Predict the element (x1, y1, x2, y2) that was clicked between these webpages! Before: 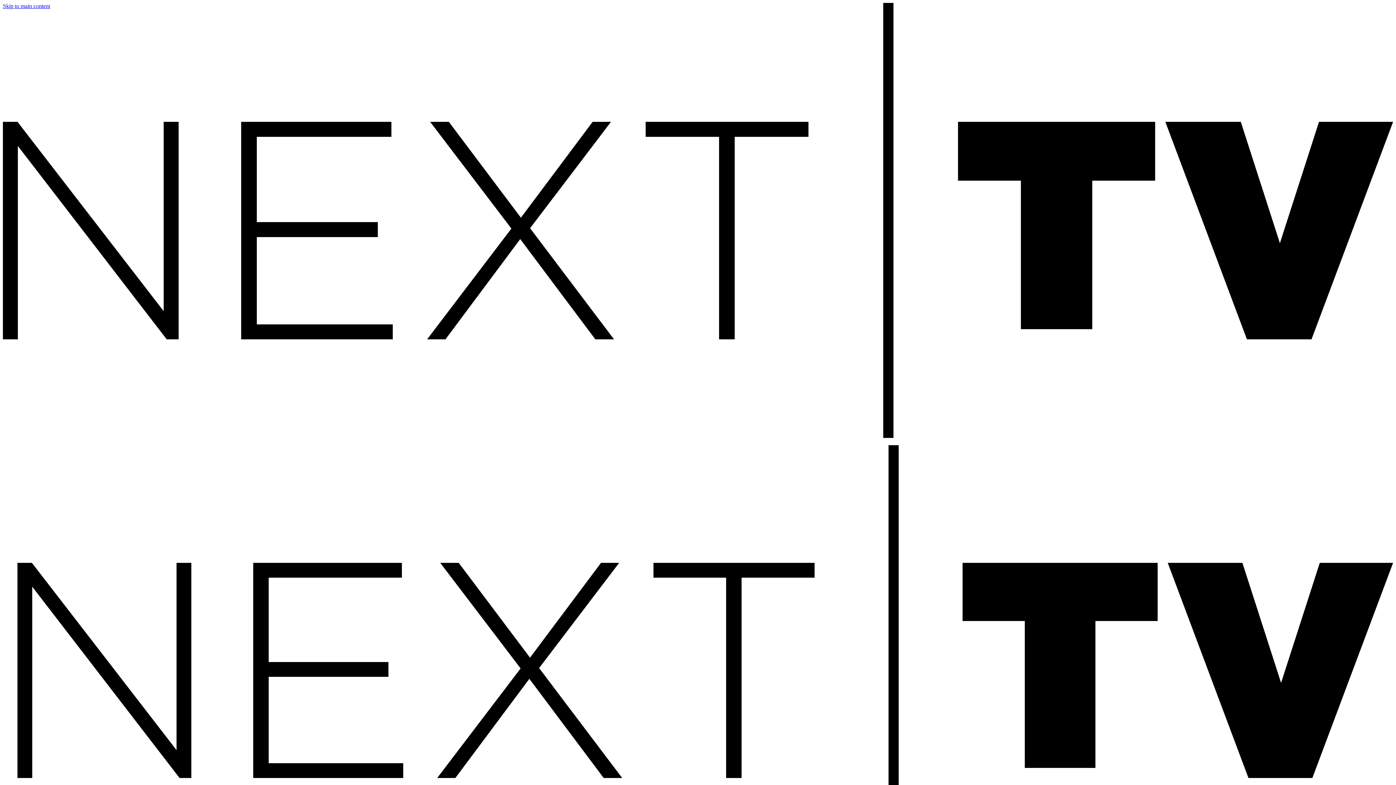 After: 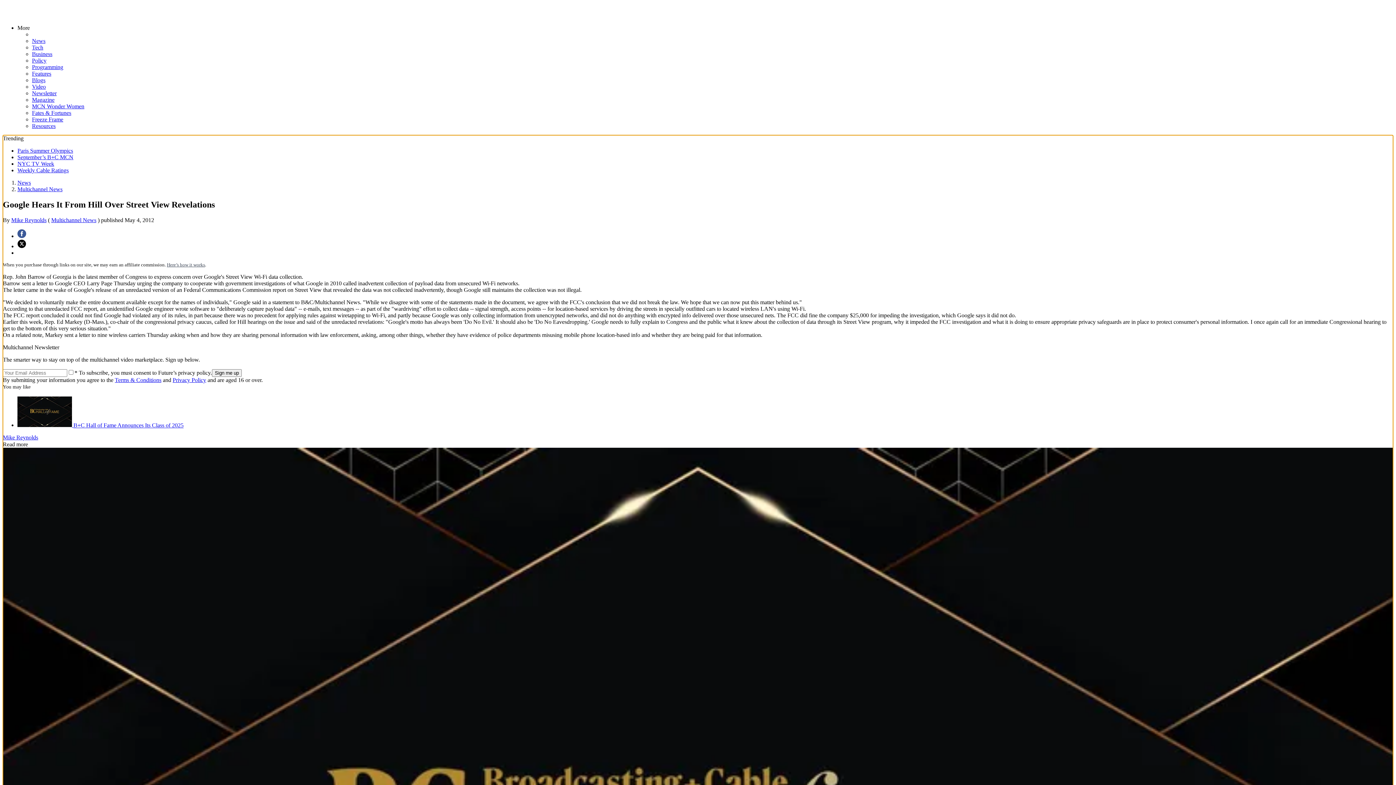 Action: bbox: (2, 2, 50, 9) label: Skip to main content